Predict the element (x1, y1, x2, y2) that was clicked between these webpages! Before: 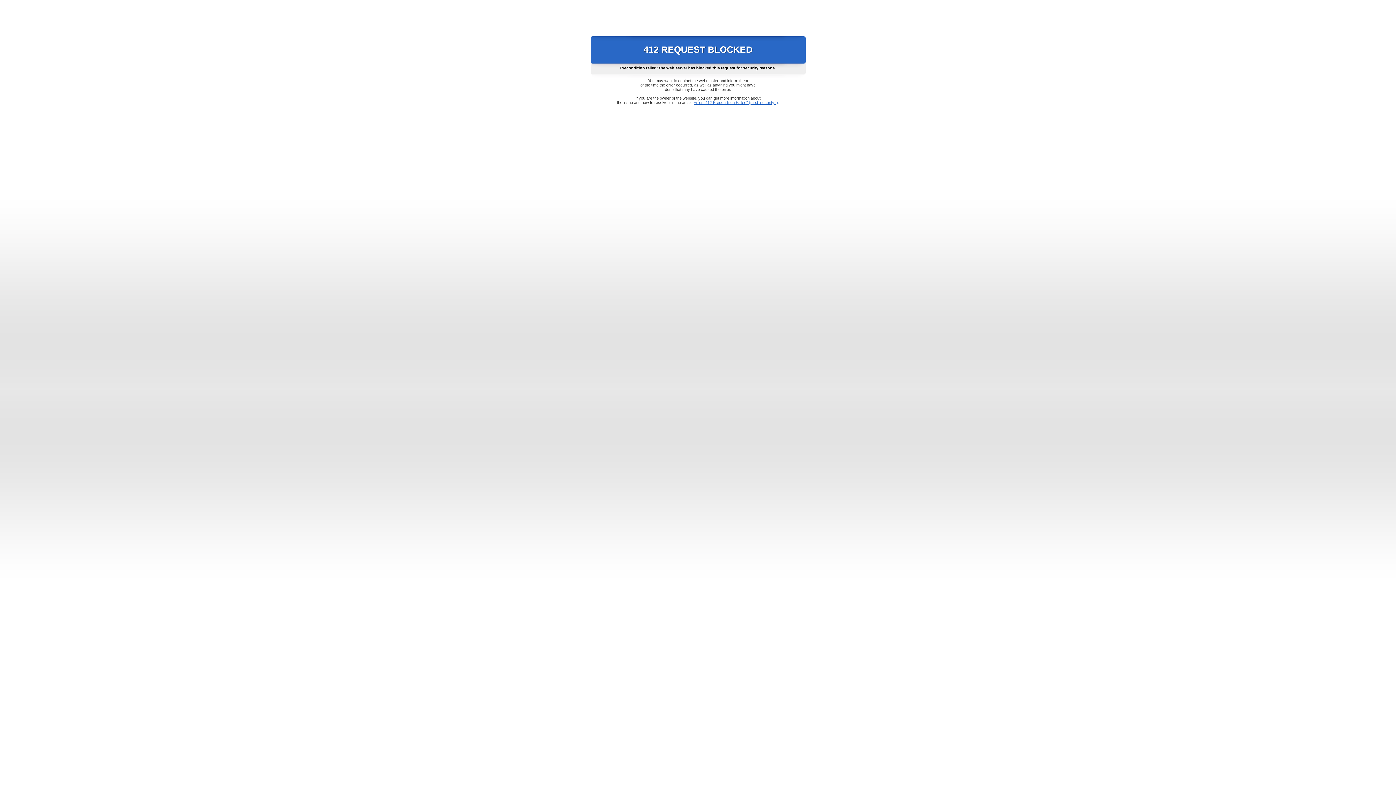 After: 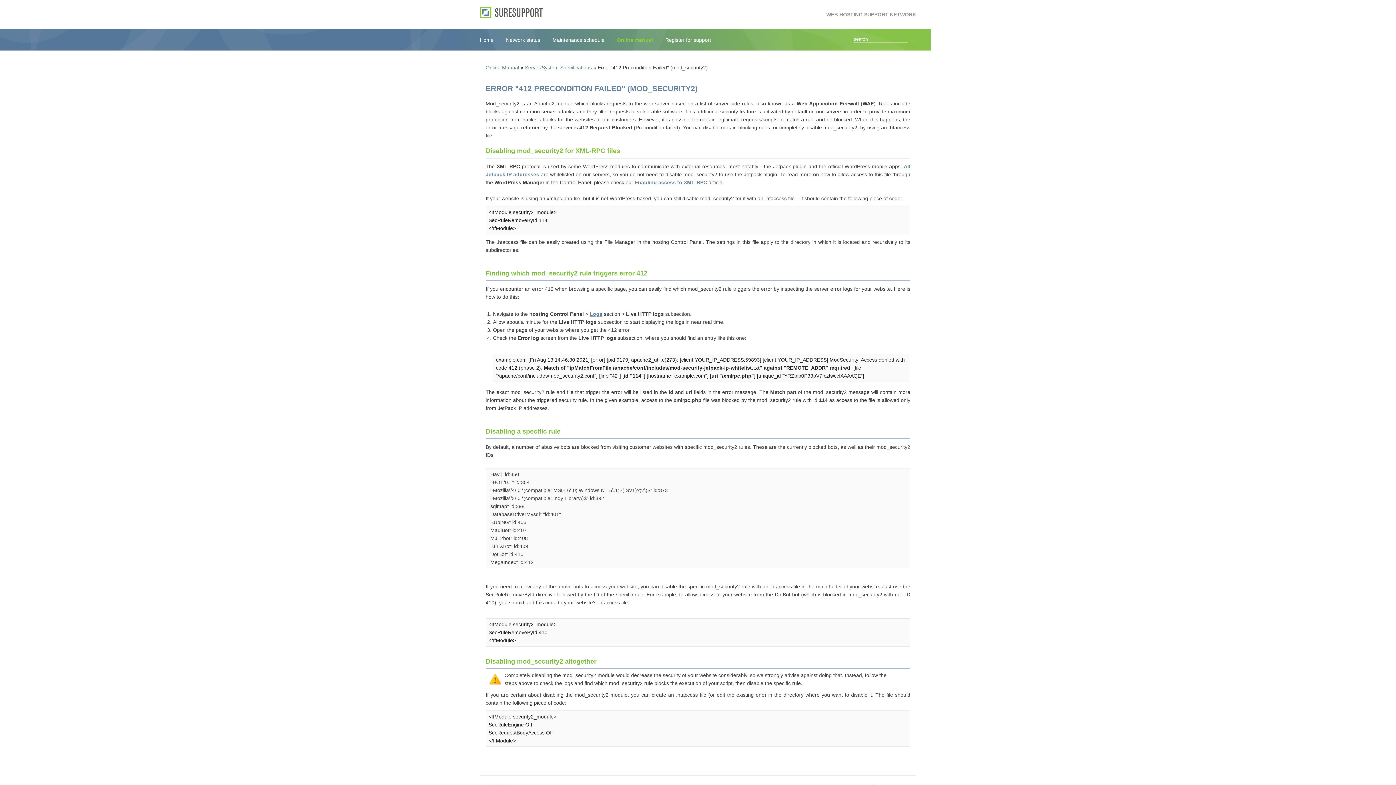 Action: bbox: (693, 100, 778, 104) label: Error "412 Precondition Failed" (mod_security2)